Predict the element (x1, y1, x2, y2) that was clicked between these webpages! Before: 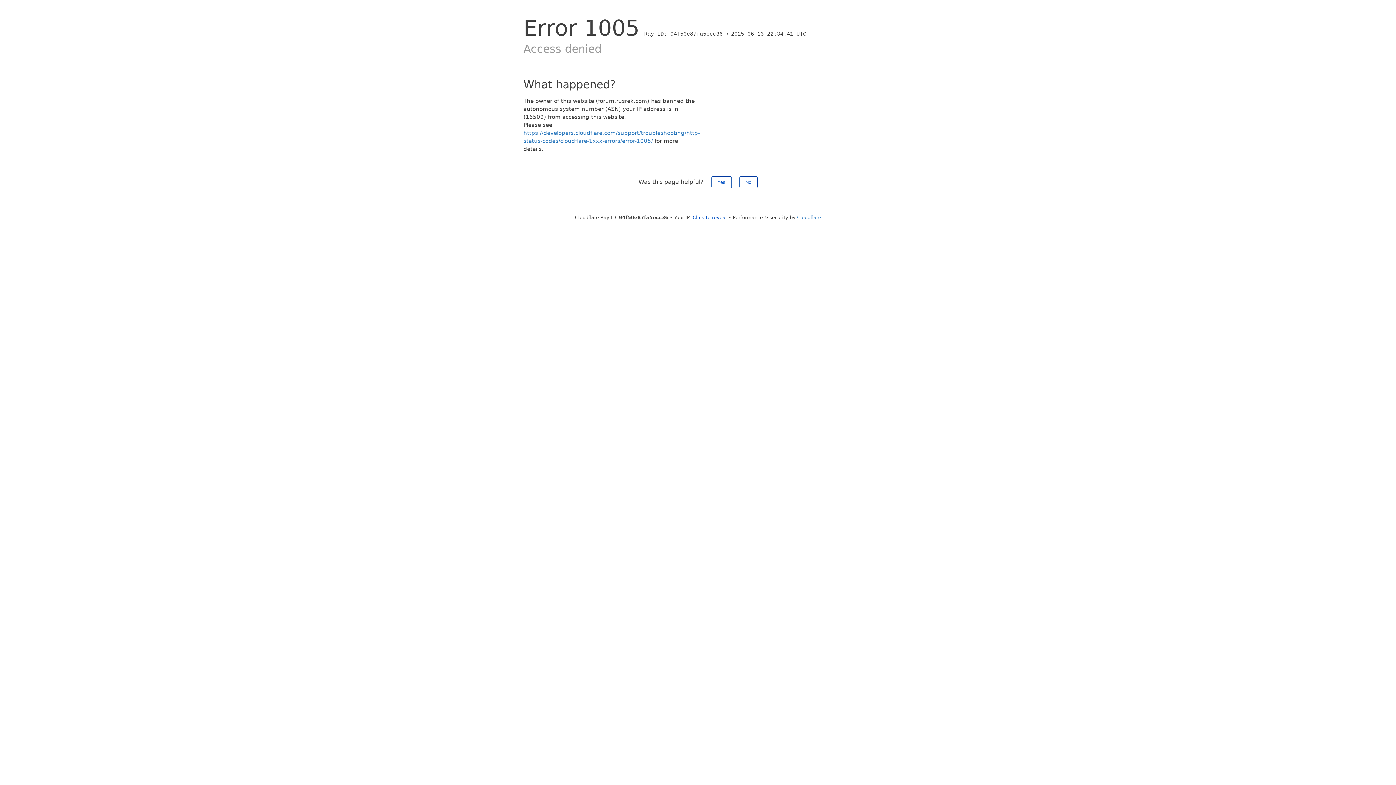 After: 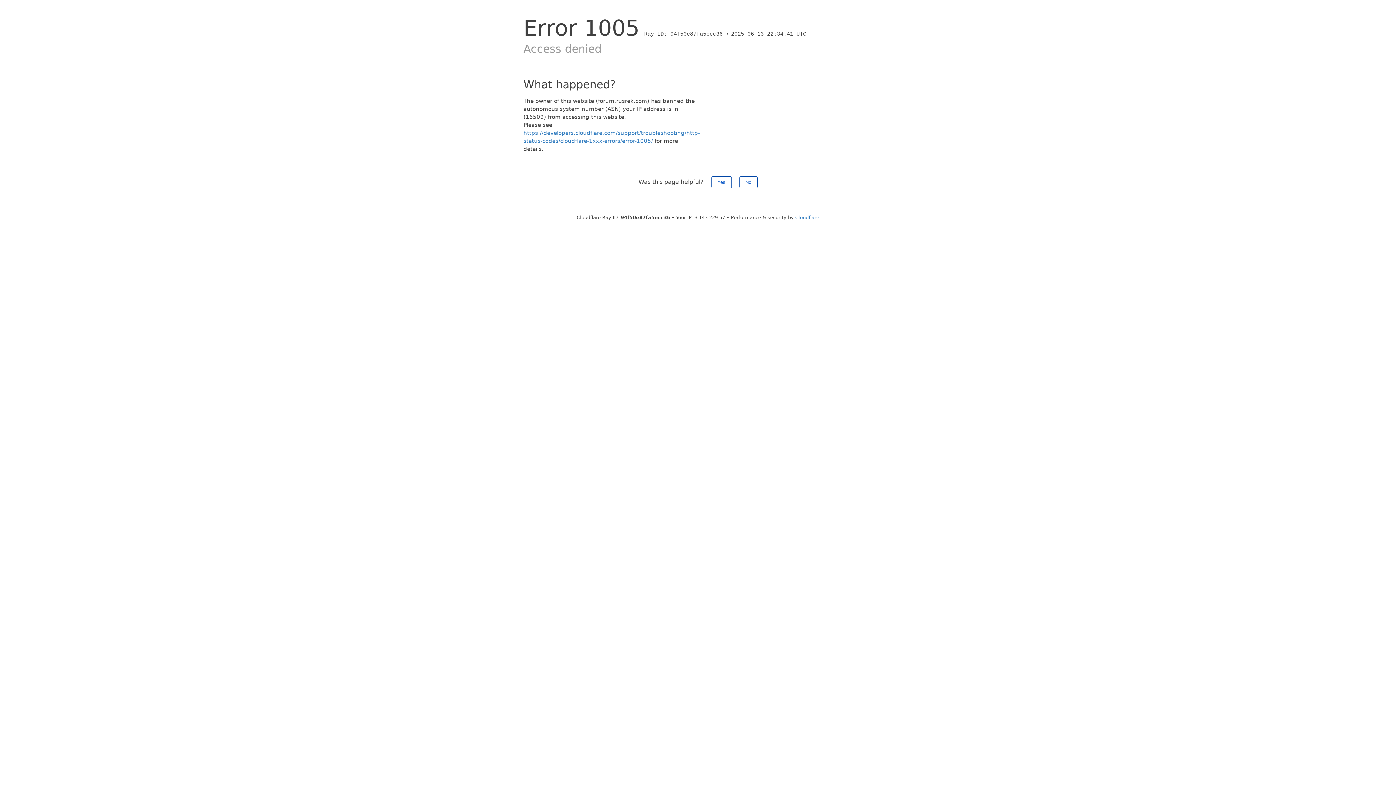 Action: bbox: (692, 214, 727, 220) label: Click to reveal